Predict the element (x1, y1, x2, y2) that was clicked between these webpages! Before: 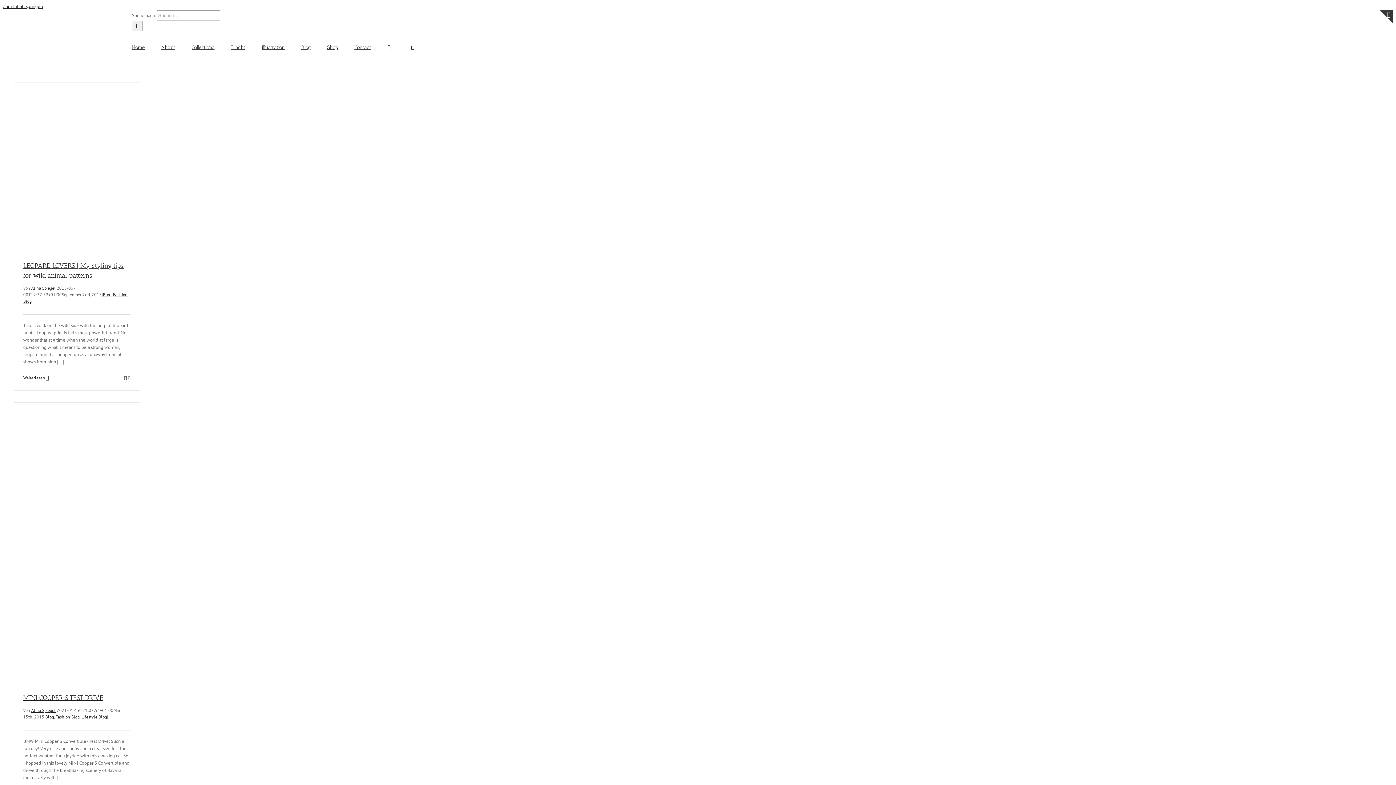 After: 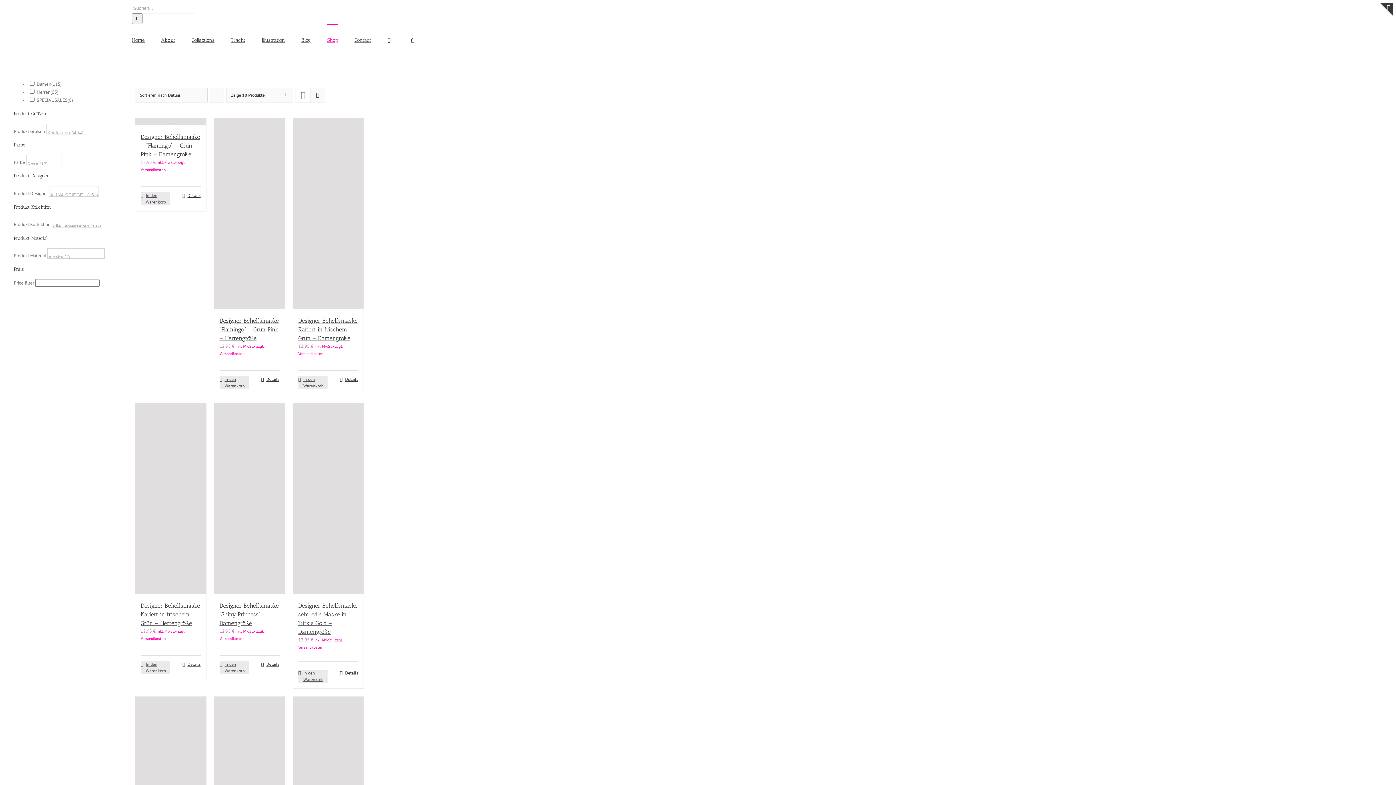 Action: bbox: (327, 31, 338, 62) label: Shop